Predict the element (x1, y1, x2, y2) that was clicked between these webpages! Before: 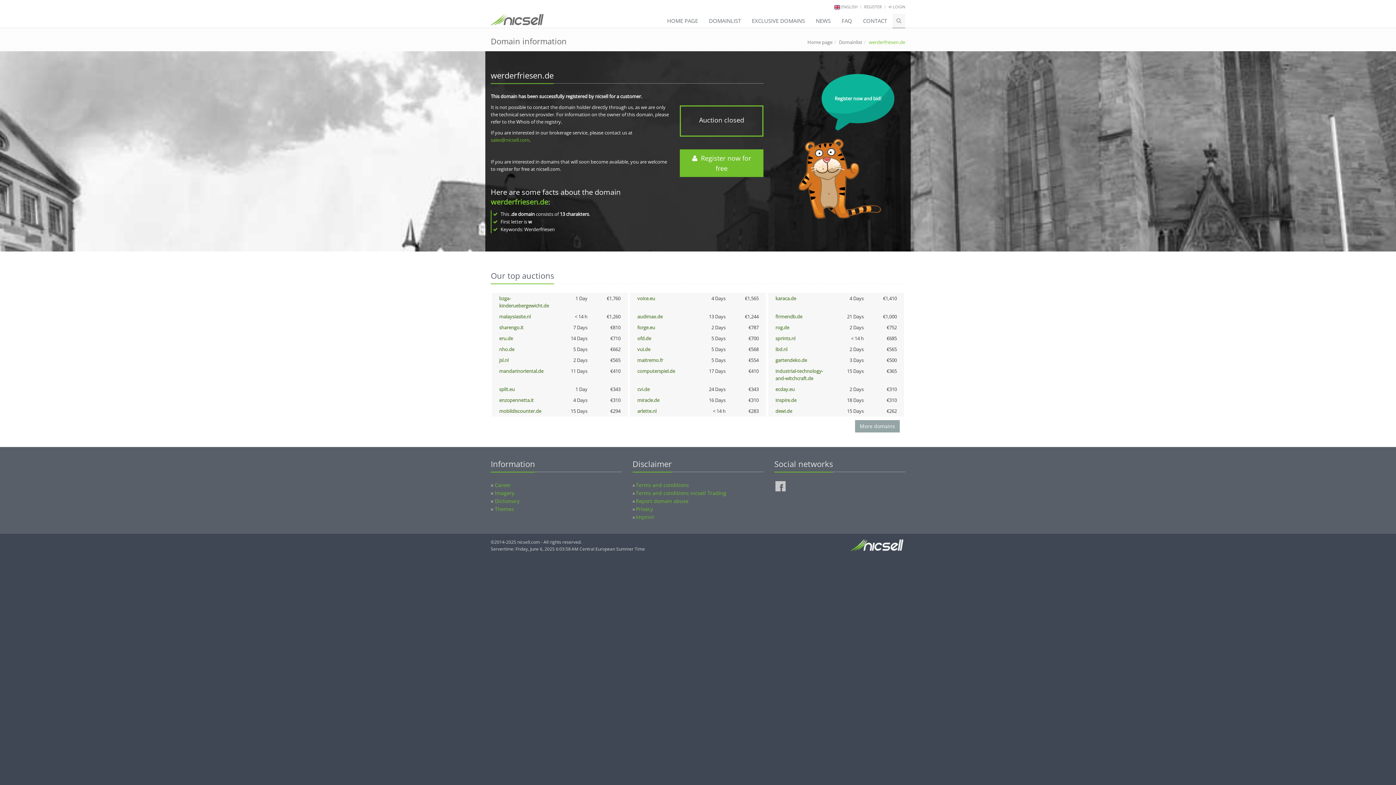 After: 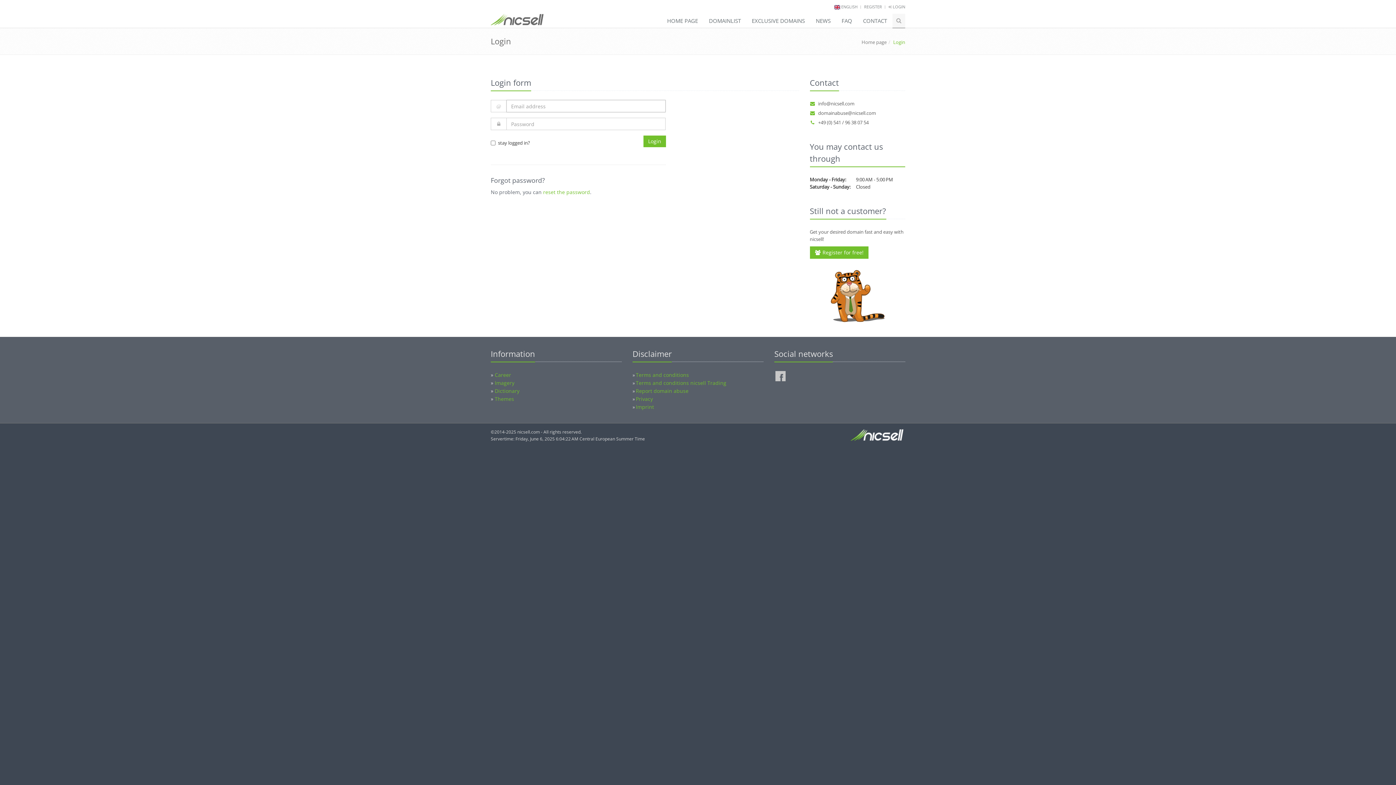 Action: bbox: (888, 4, 905, 9) label:  LOGIN